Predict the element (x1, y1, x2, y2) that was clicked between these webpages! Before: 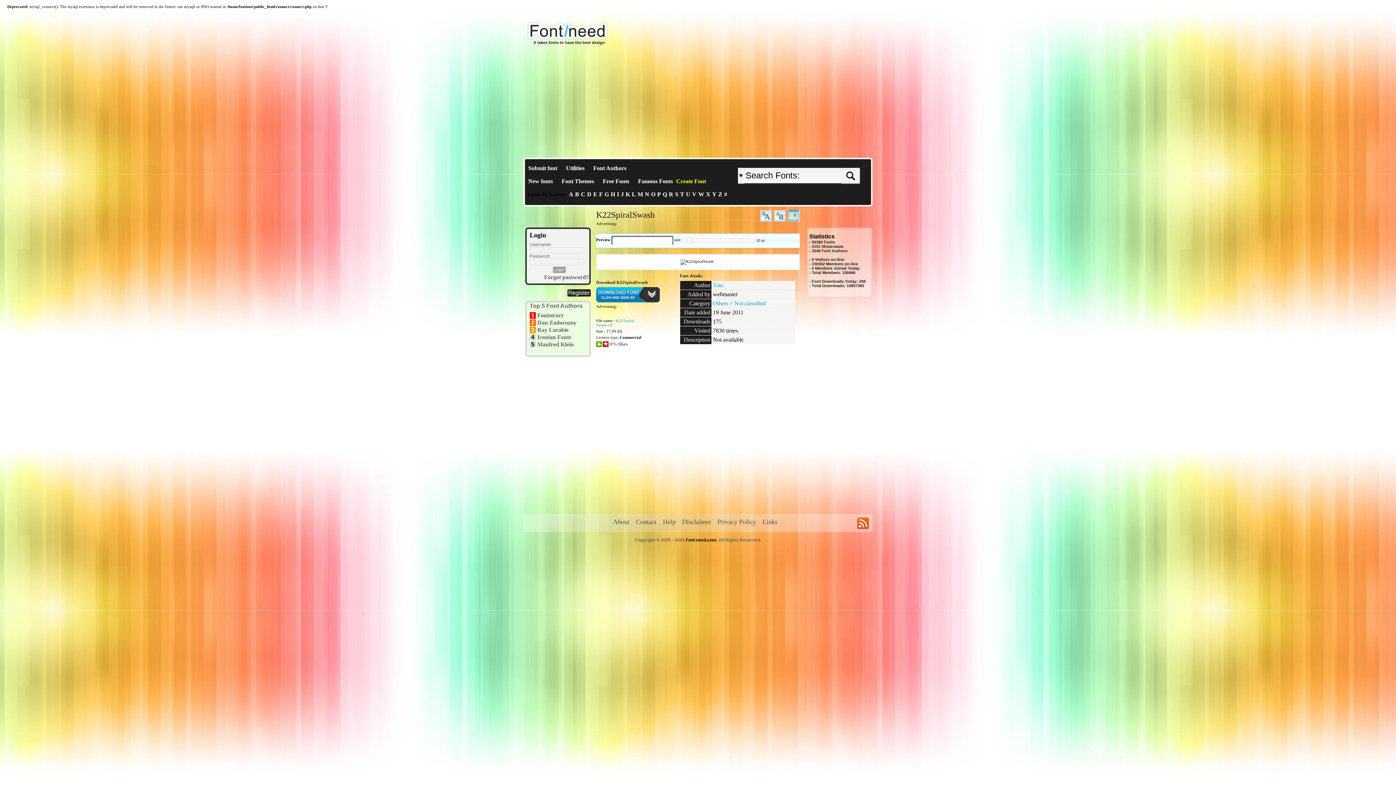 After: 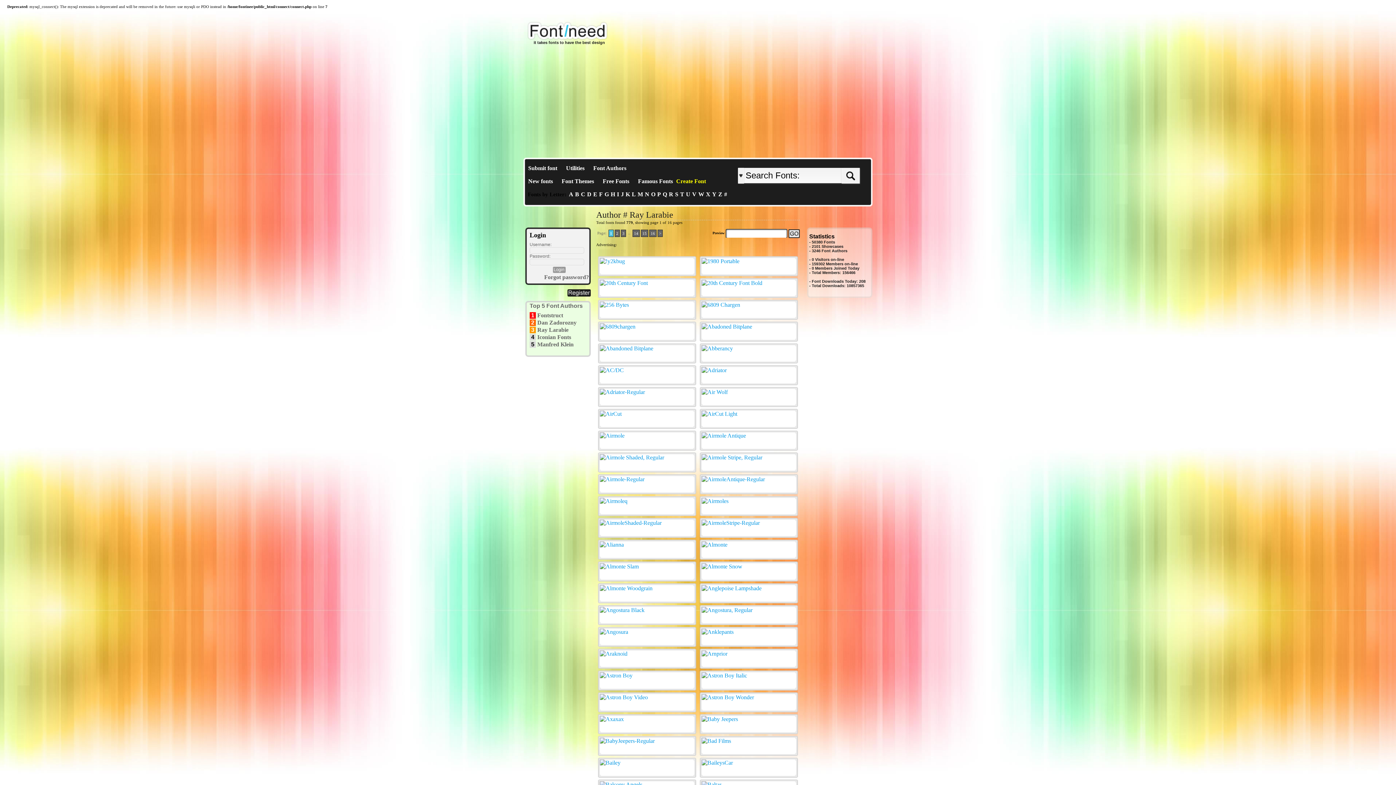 Action: label: Ray Larabie bbox: (537, 326, 568, 333)